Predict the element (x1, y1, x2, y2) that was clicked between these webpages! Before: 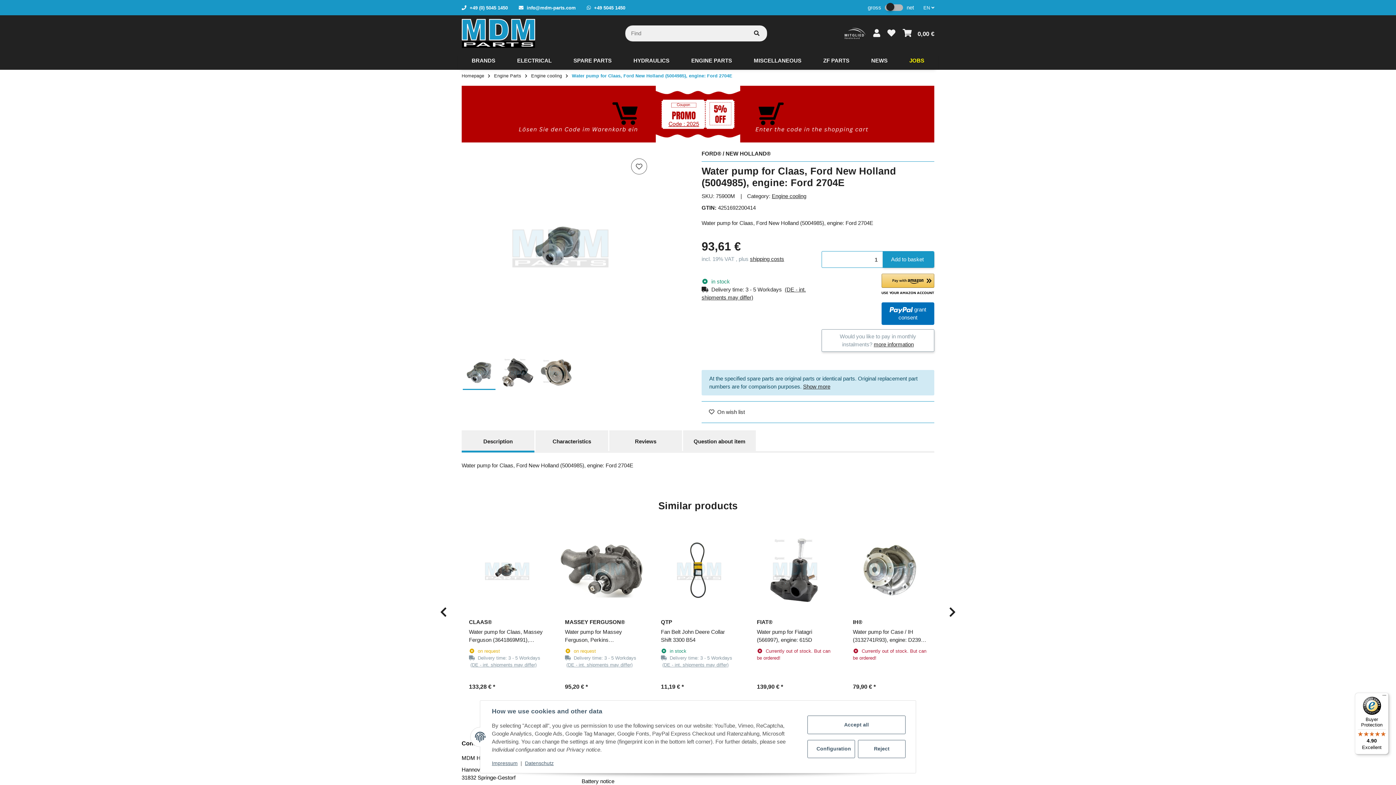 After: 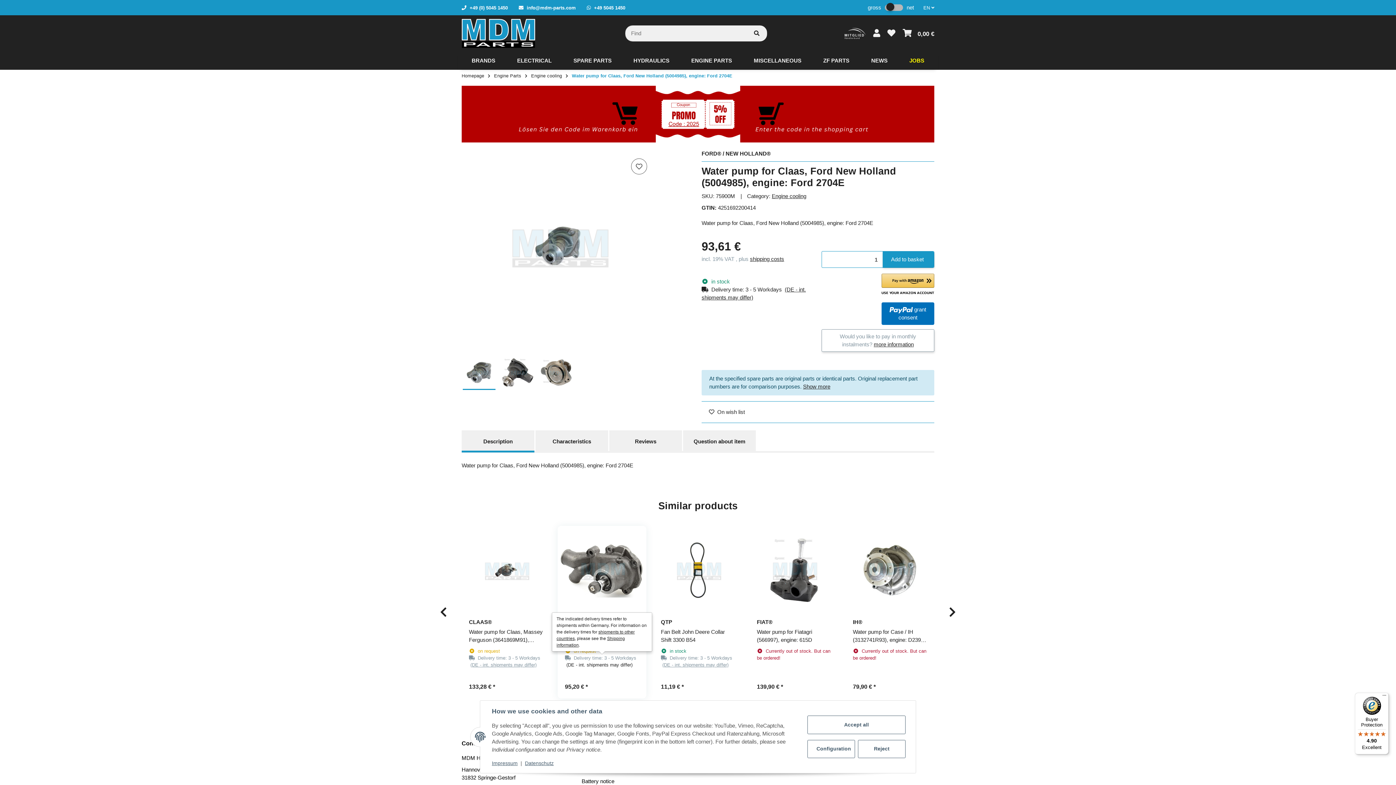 Action: label: Delivery time: 3 - 5 Workdays  (DE - int. shipments may differ) bbox: (565, 655, 639, 668)